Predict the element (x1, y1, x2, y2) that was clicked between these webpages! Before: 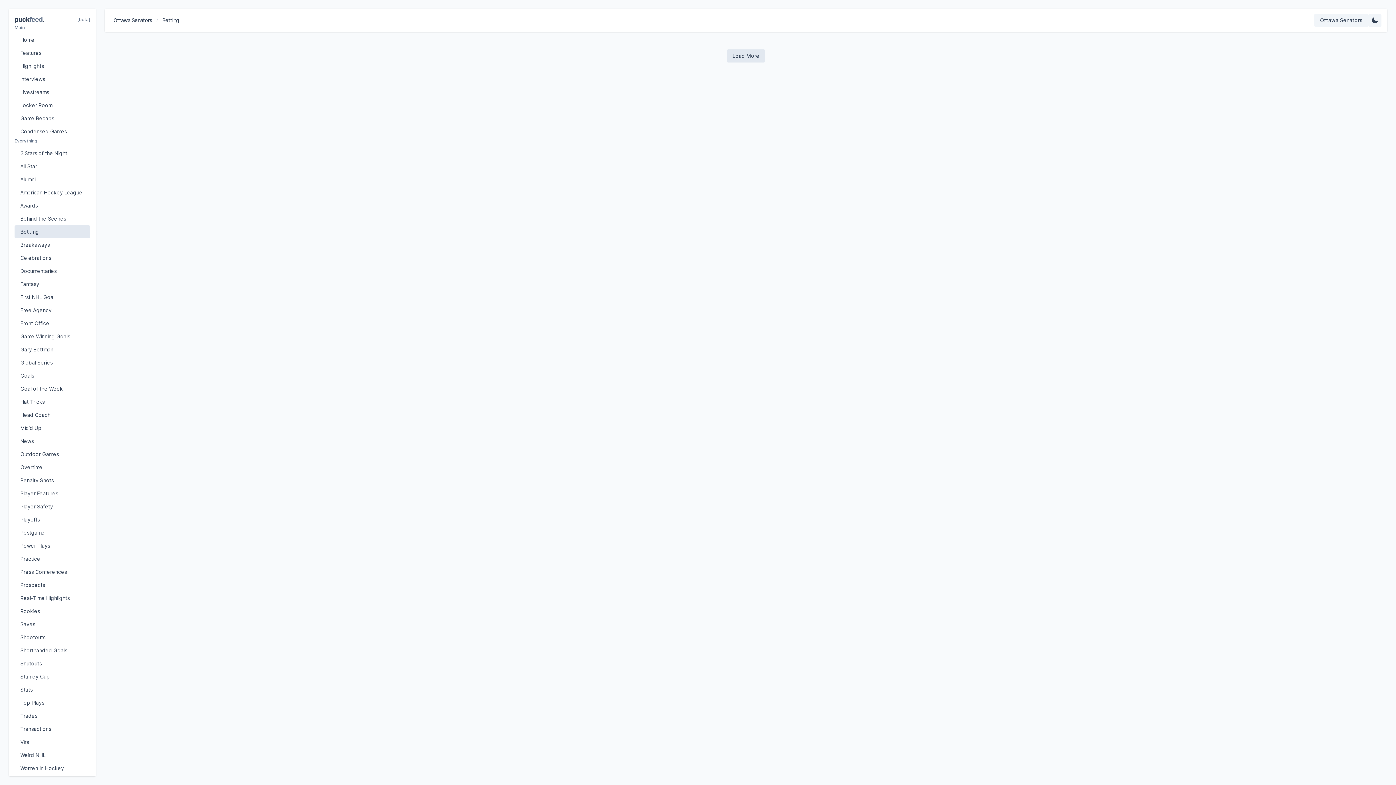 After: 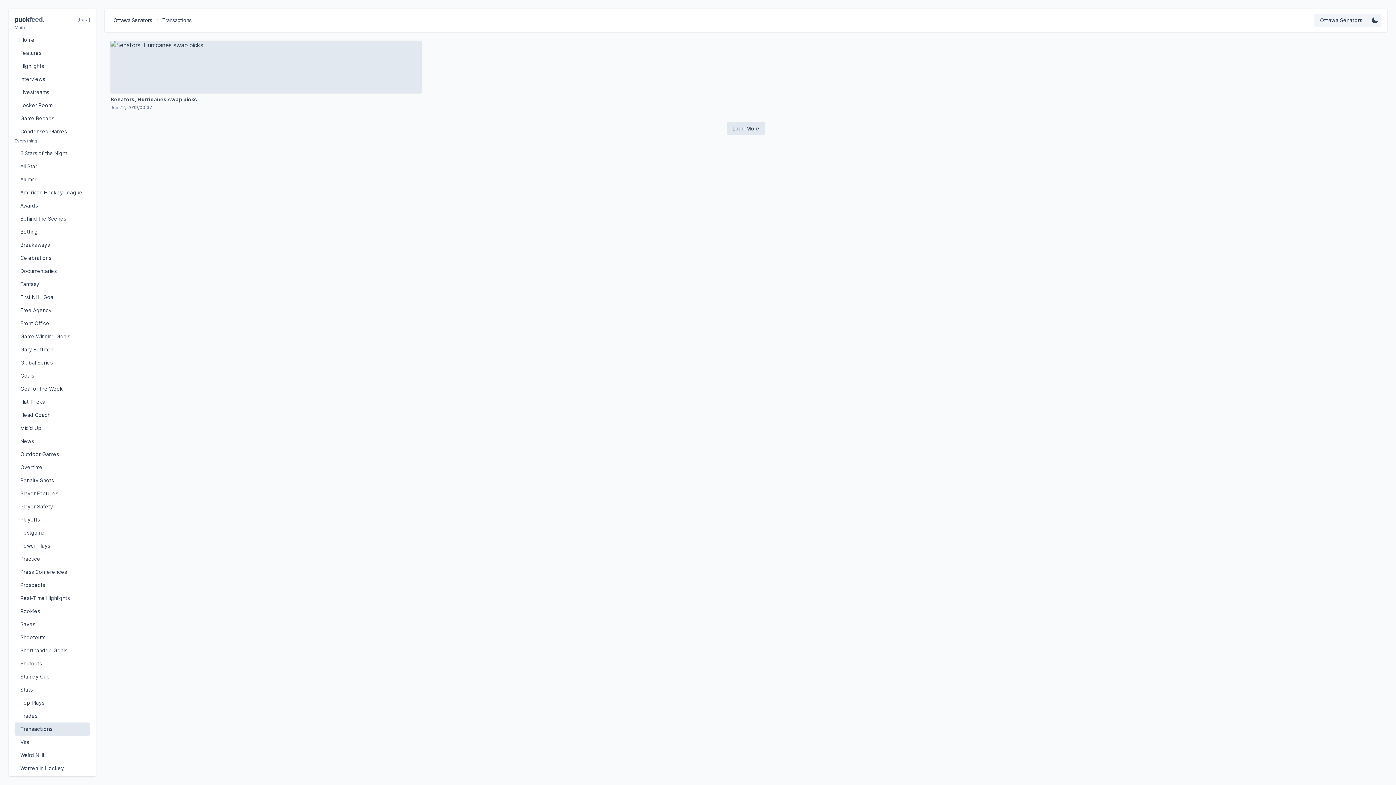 Action: bbox: (14, 722, 90, 736) label: Transactions